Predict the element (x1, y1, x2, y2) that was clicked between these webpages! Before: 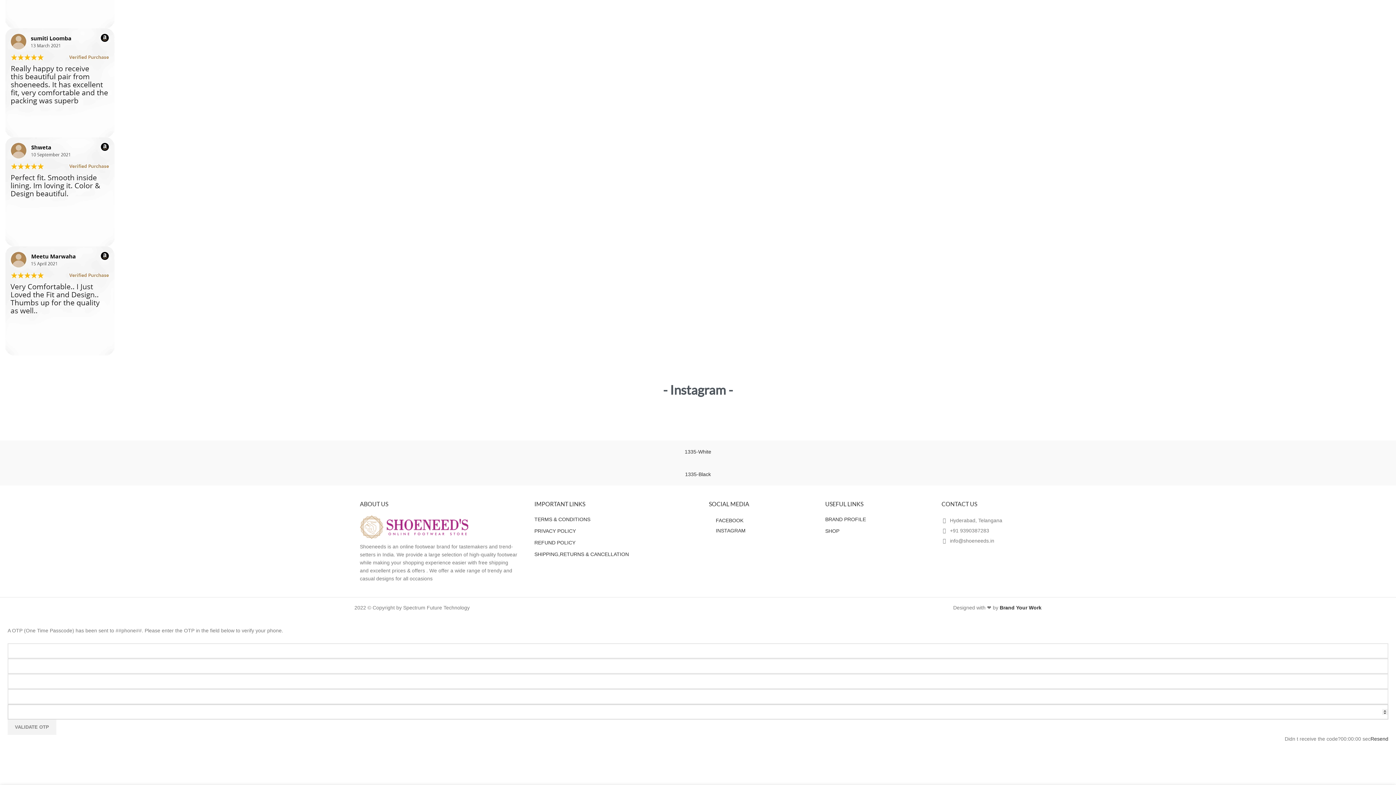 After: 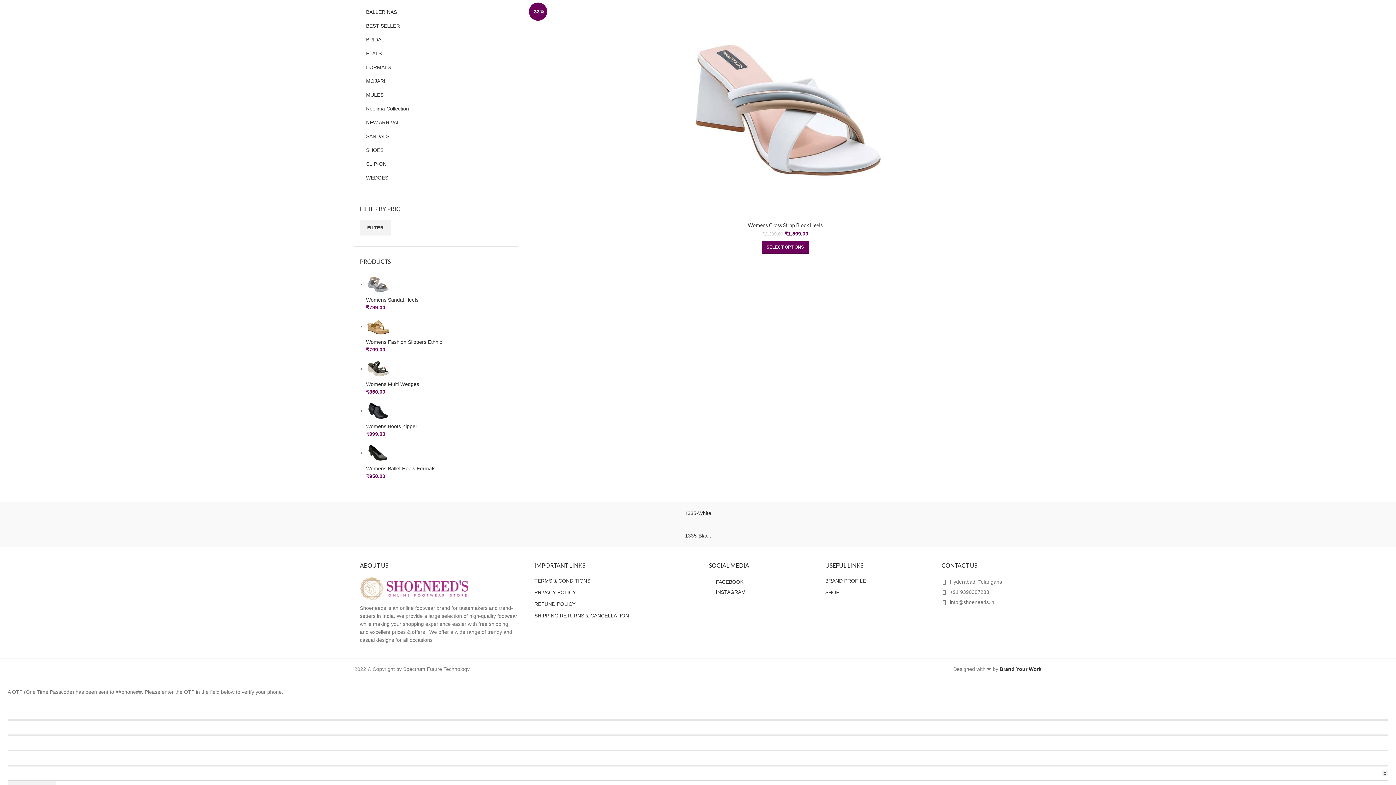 Action: bbox: (354, 440, 1041, 463) label: 1335-White